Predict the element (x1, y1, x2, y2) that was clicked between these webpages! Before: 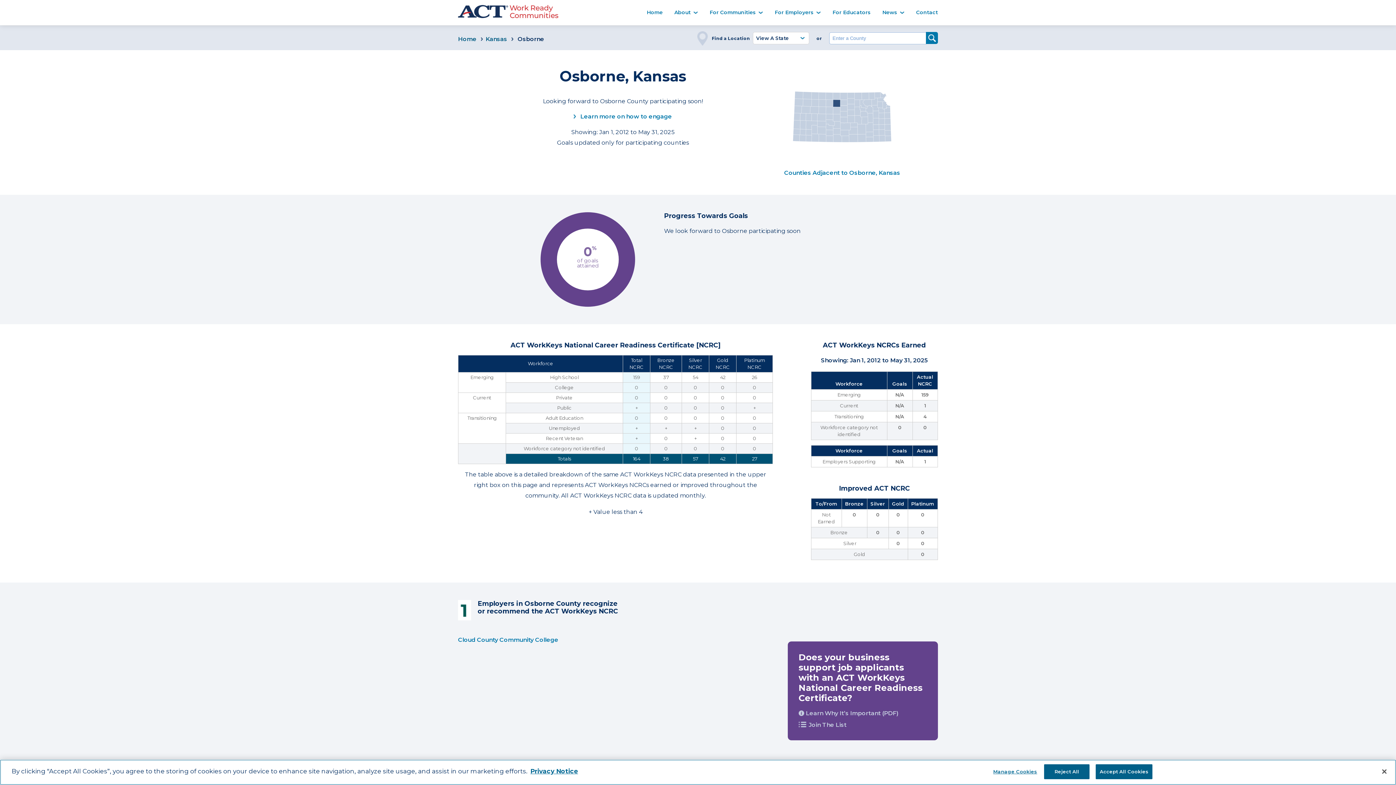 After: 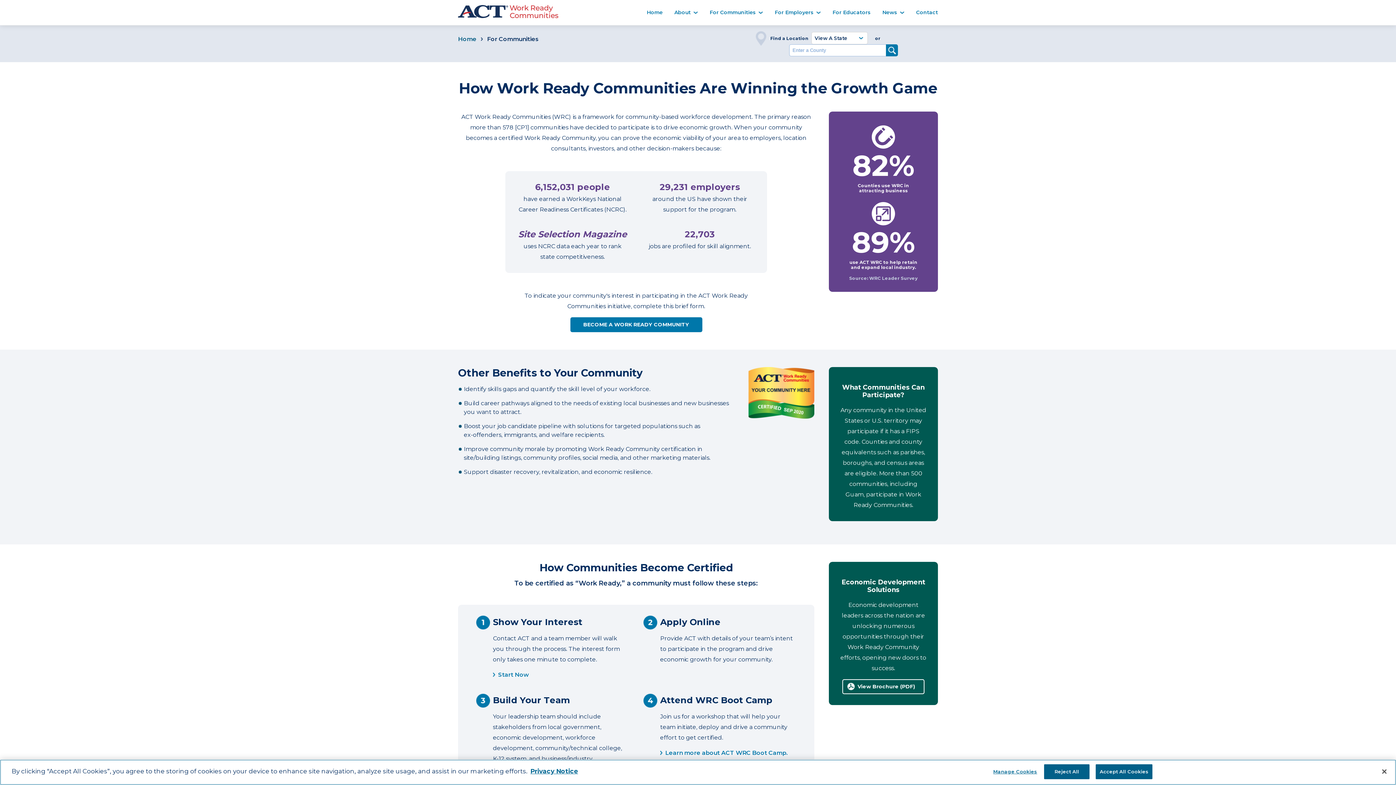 Action: bbox: (573, 112, 672, 121) label:  Learn more on how to engage